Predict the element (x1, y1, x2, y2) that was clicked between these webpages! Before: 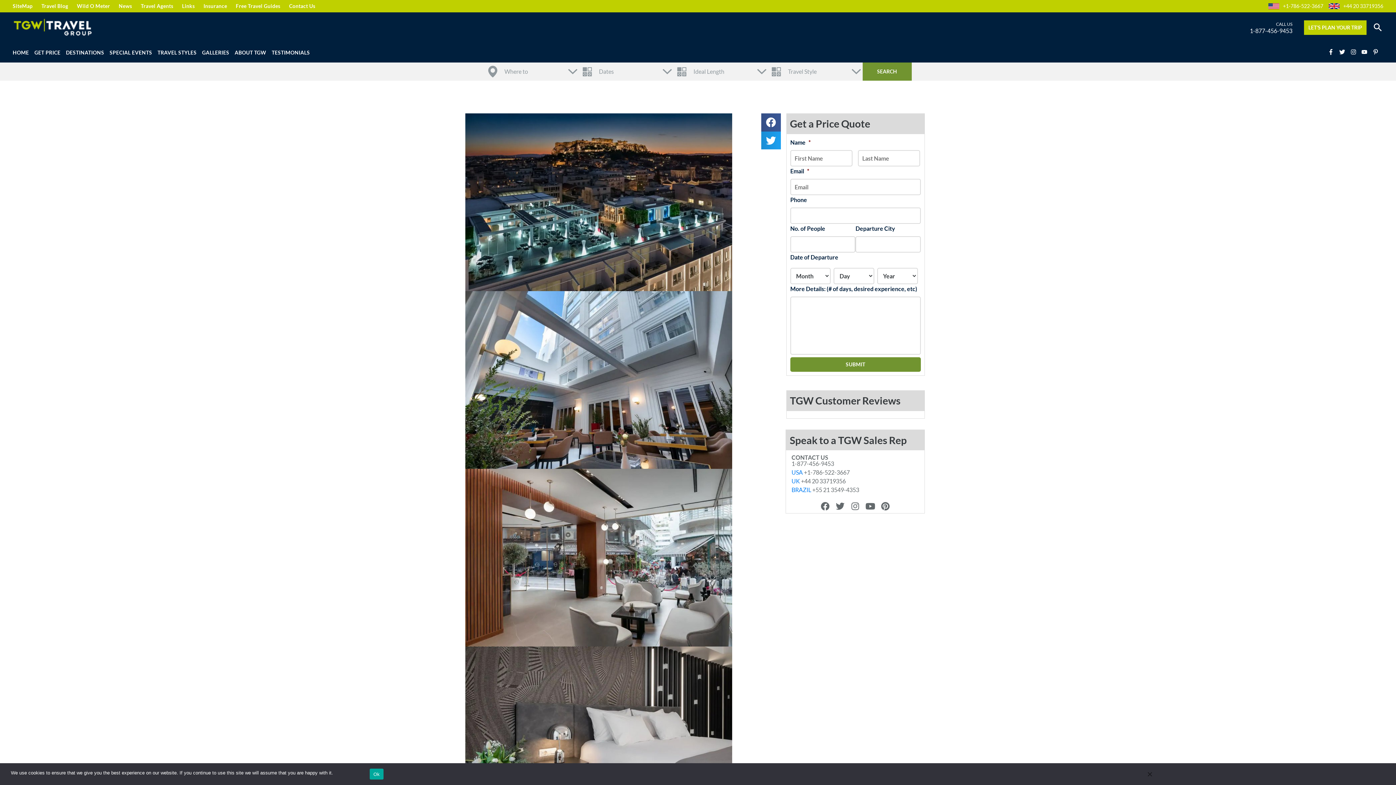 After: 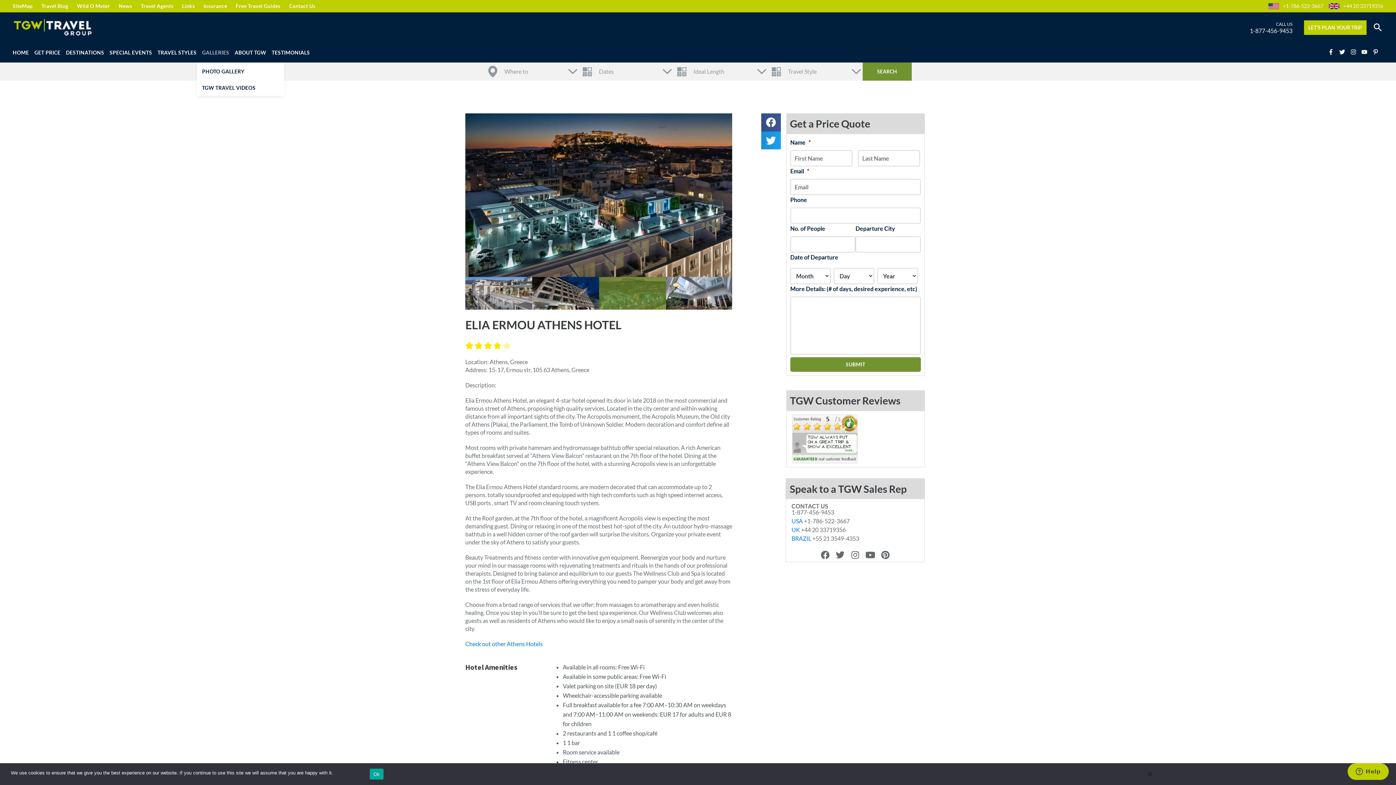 Action: label: GALLERIES bbox: (202, 42, 234, 62)